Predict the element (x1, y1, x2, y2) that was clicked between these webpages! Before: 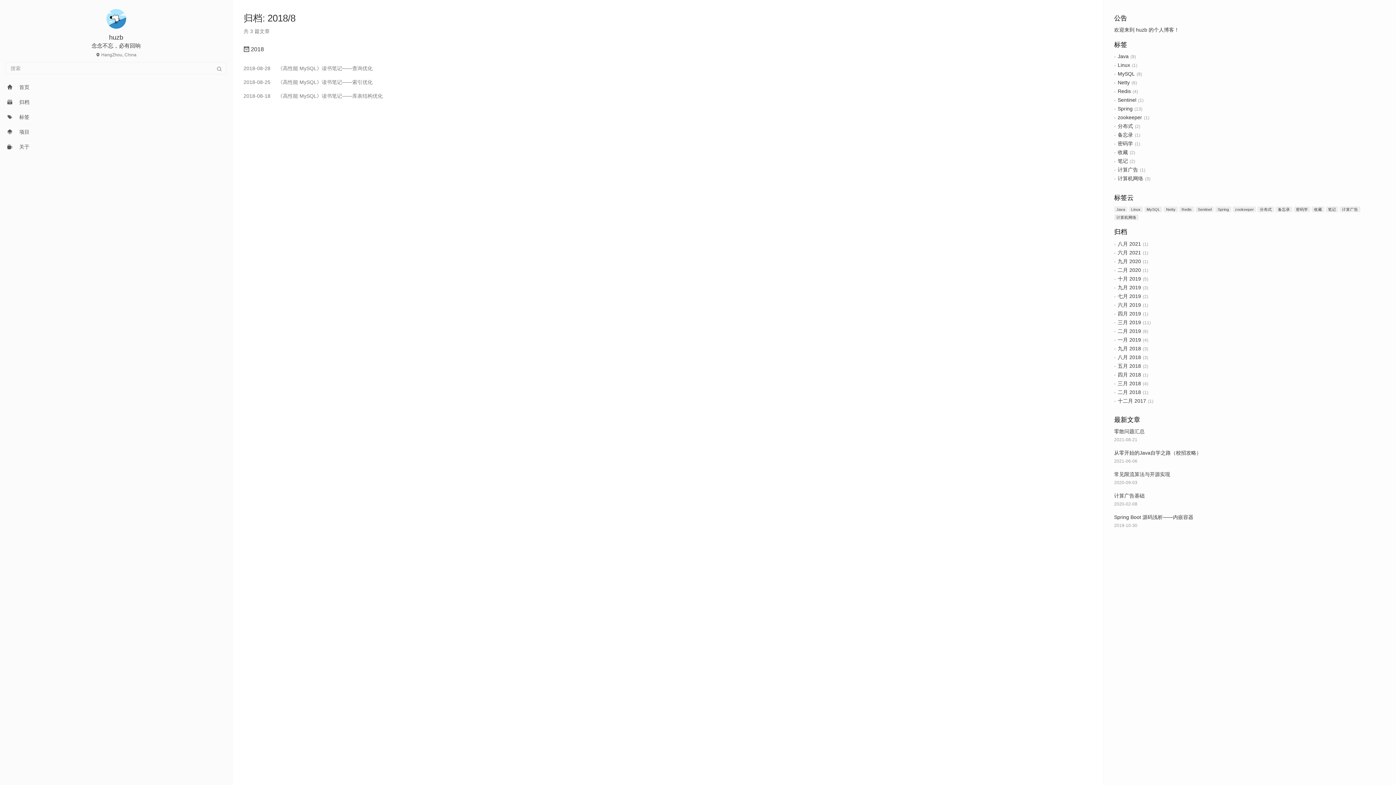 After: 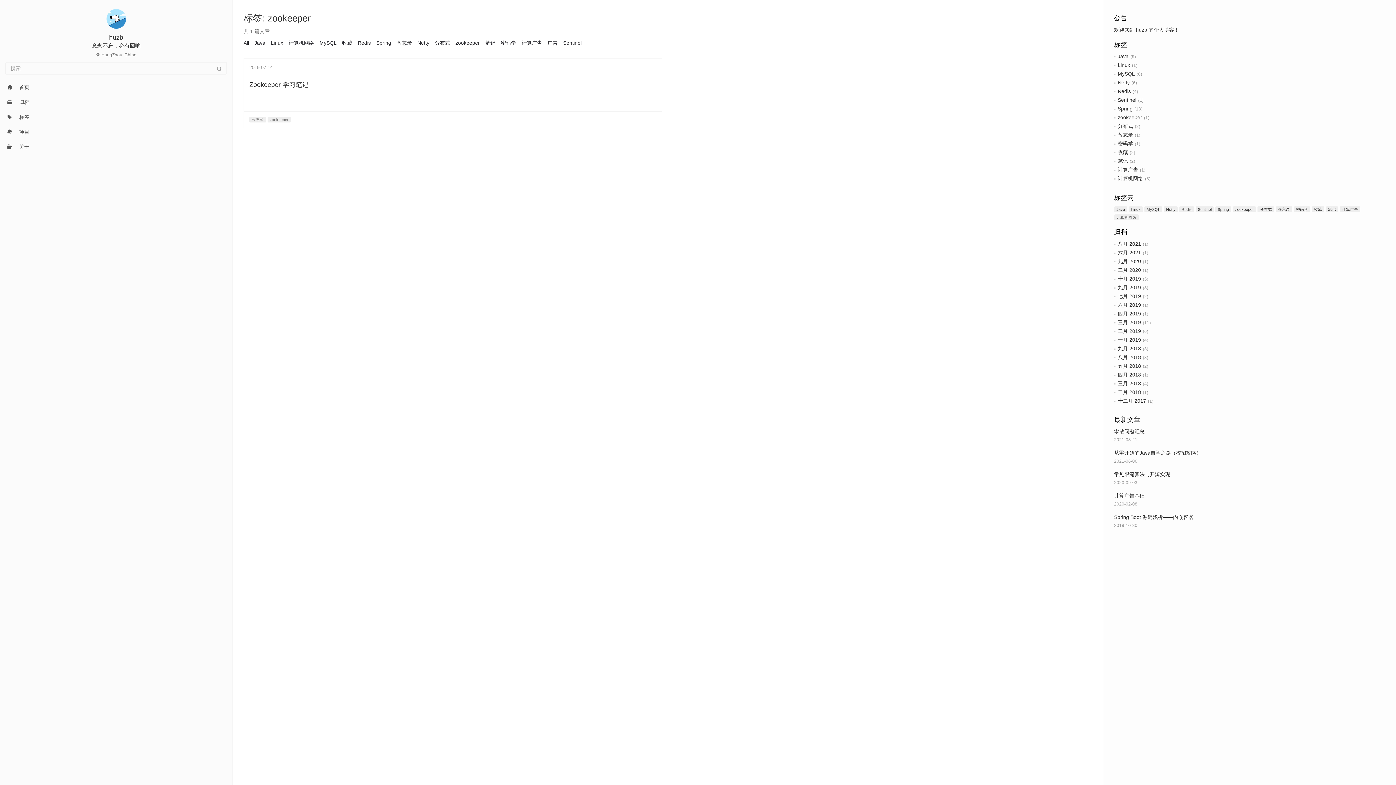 Action: bbox: (1233, 206, 1256, 212) label: zookeeper